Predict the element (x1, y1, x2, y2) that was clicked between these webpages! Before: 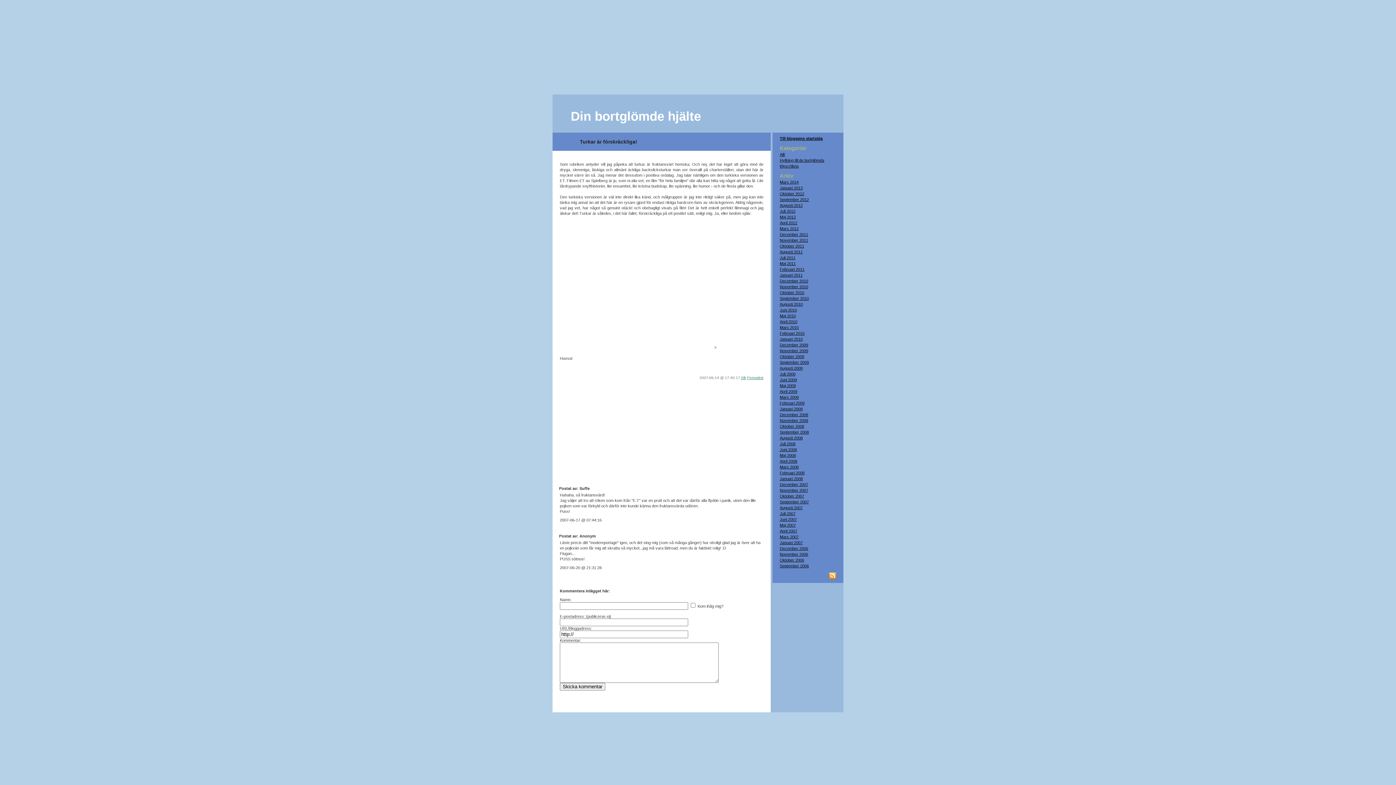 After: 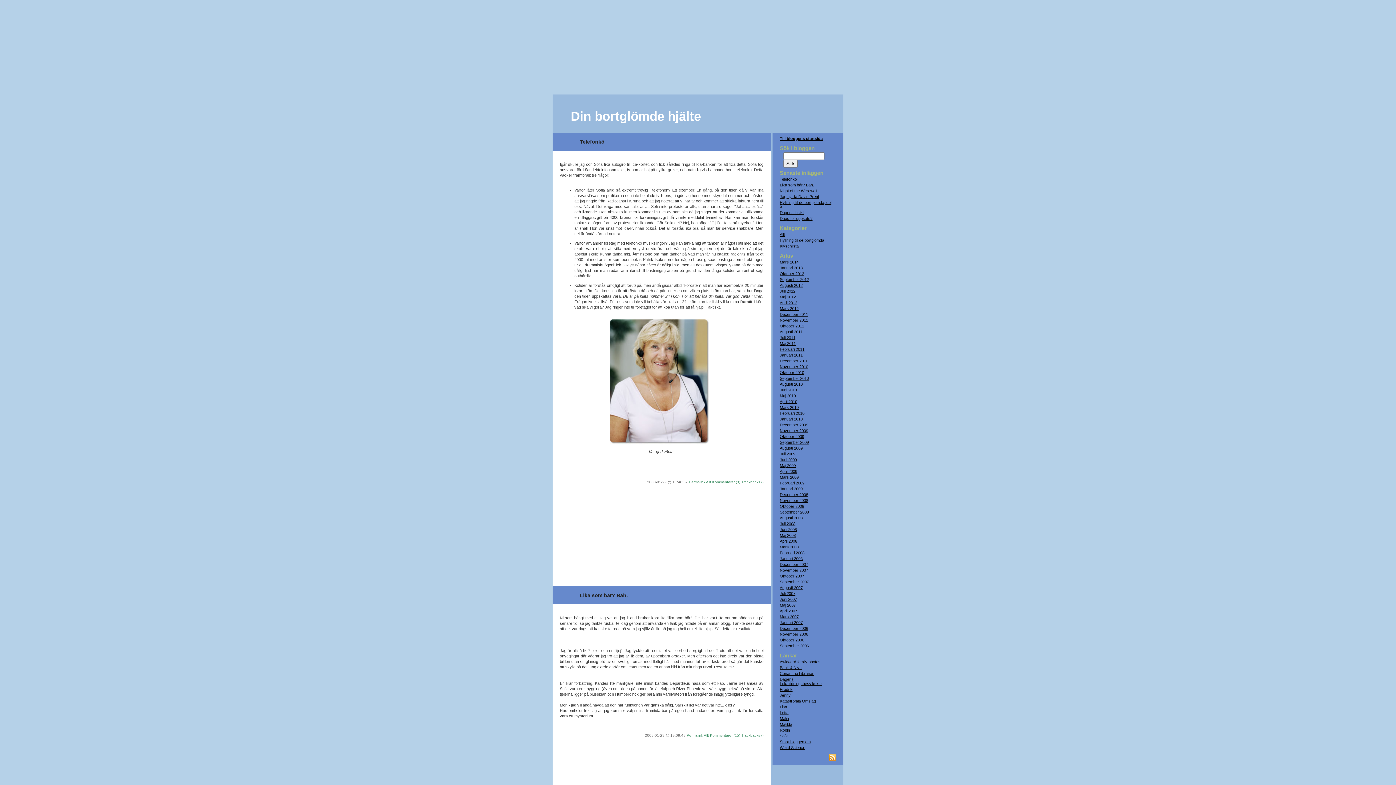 Action: bbox: (780, 476, 836, 481) label: Januari 2008